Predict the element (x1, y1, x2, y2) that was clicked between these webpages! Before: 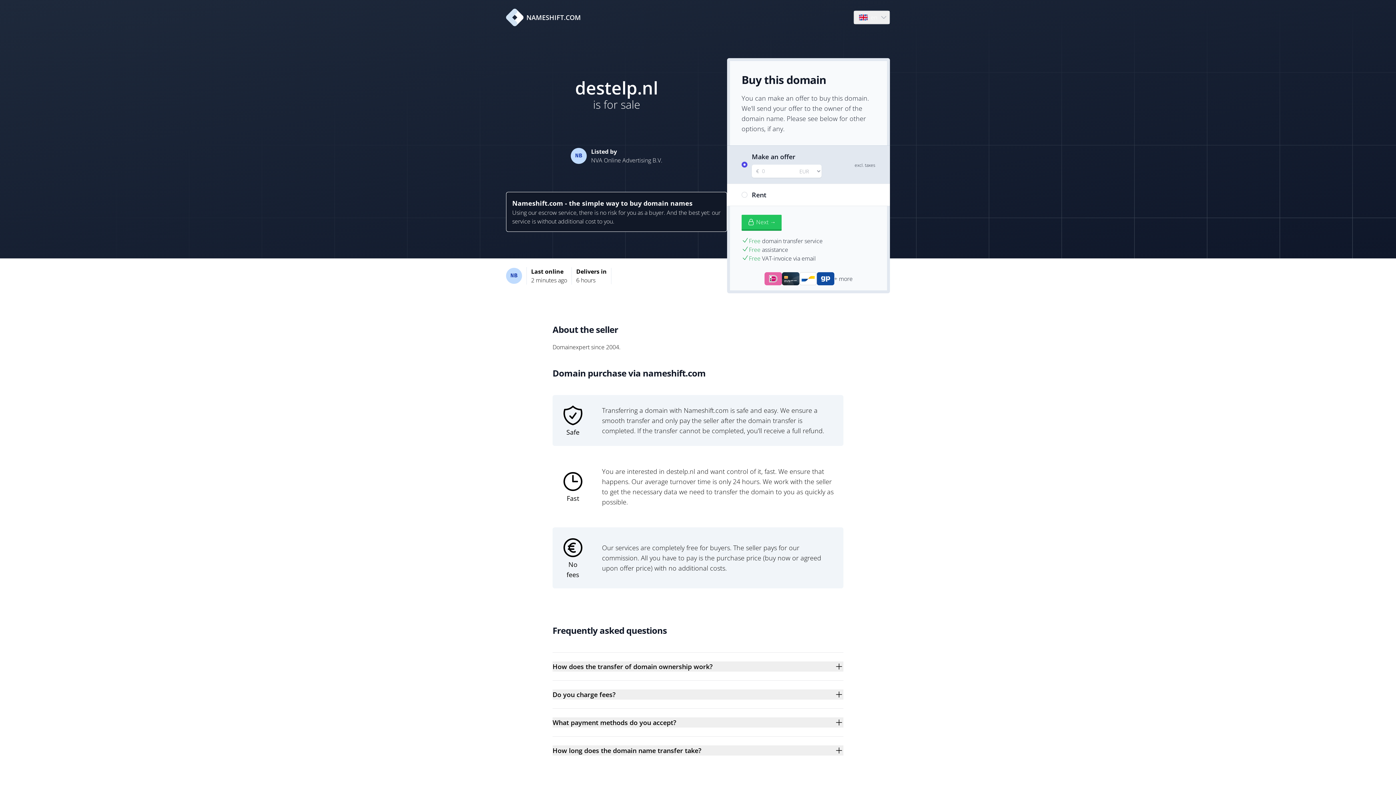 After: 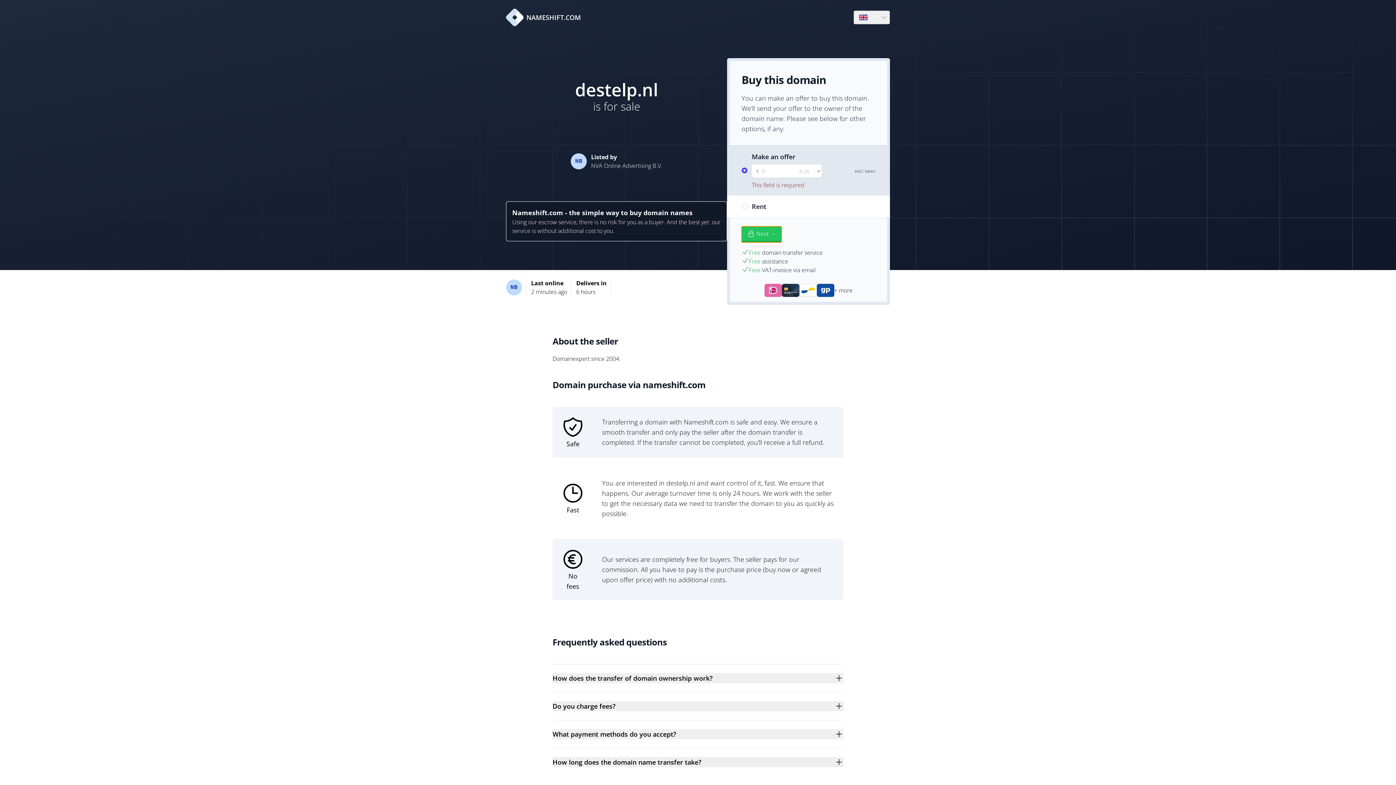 Action: bbox: (741, 214, 781, 230) label: Next →